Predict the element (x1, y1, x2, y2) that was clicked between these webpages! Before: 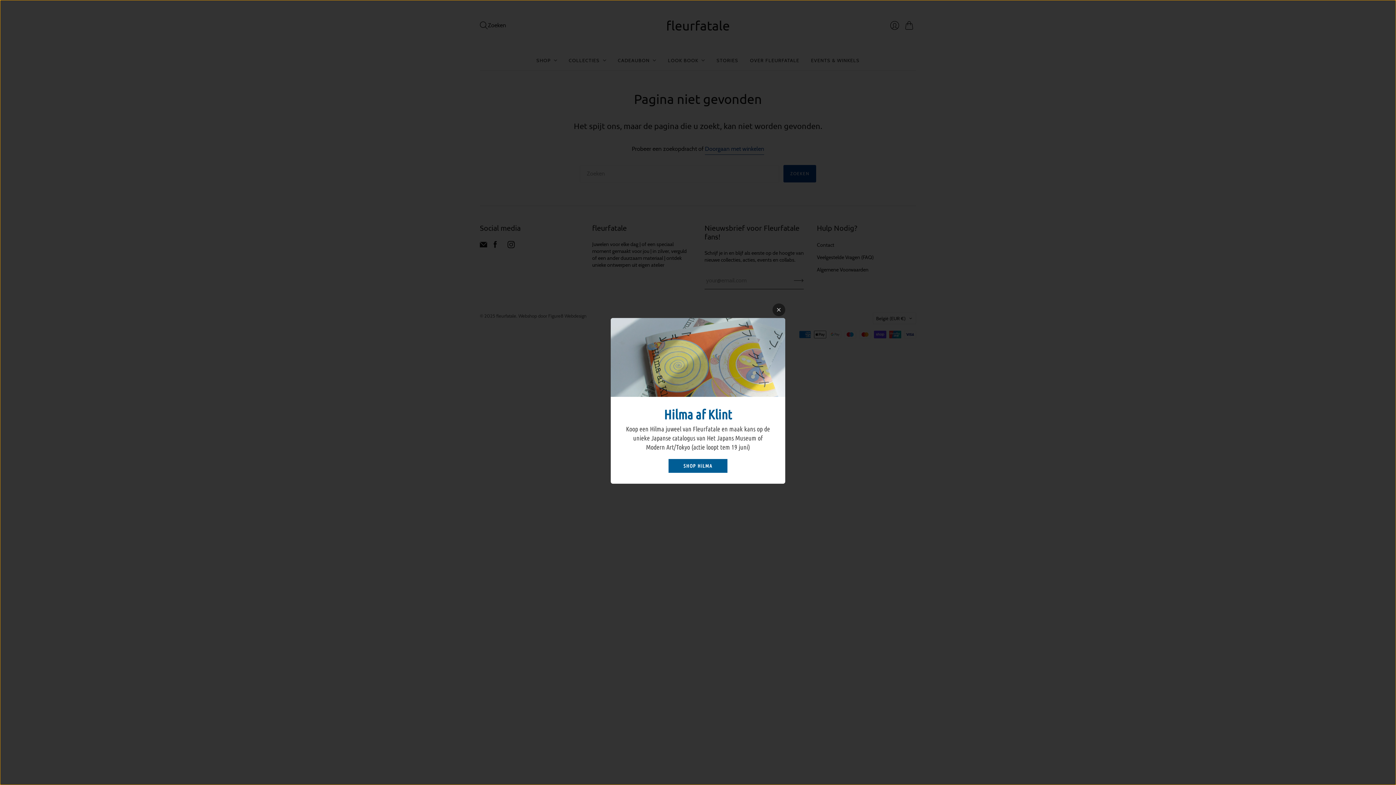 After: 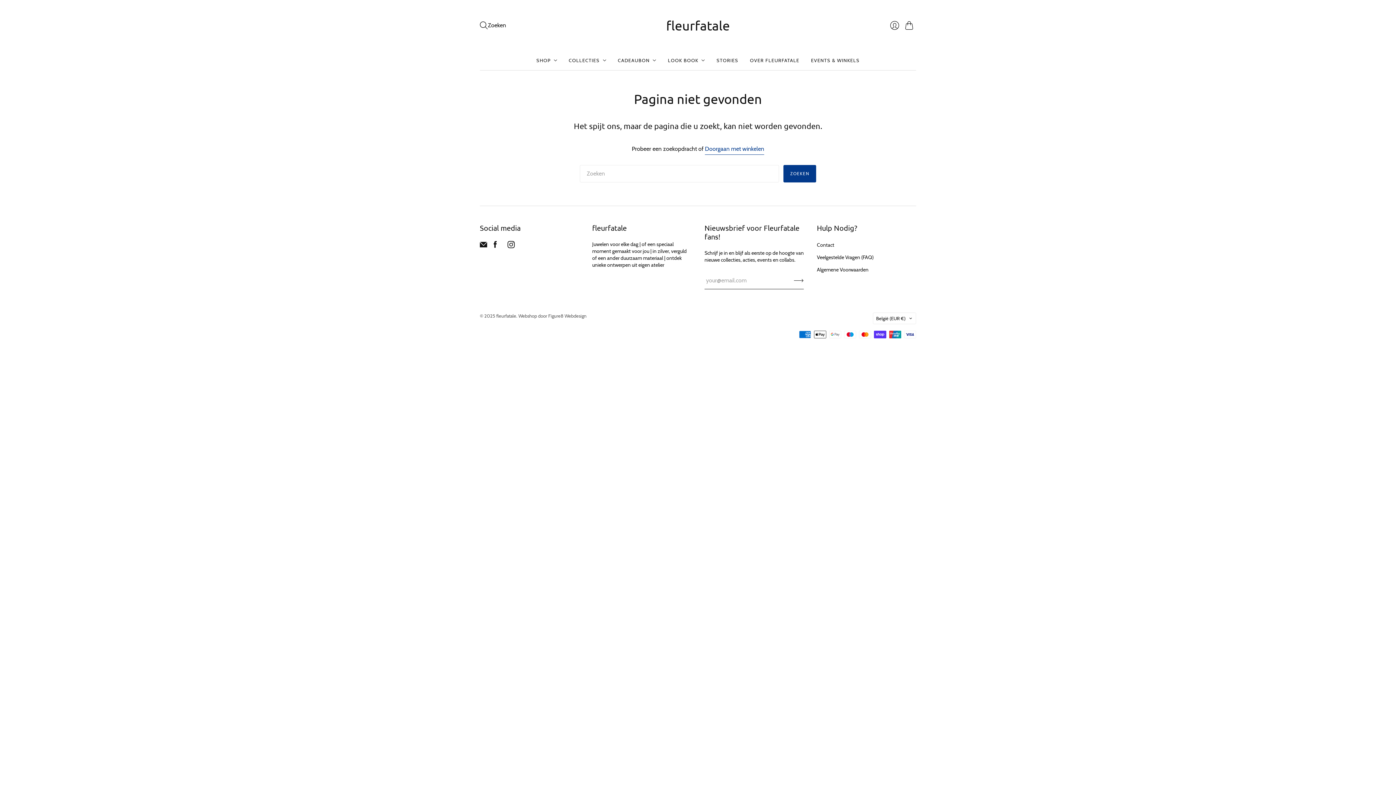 Action: bbox: (772, 303, 785, 316)